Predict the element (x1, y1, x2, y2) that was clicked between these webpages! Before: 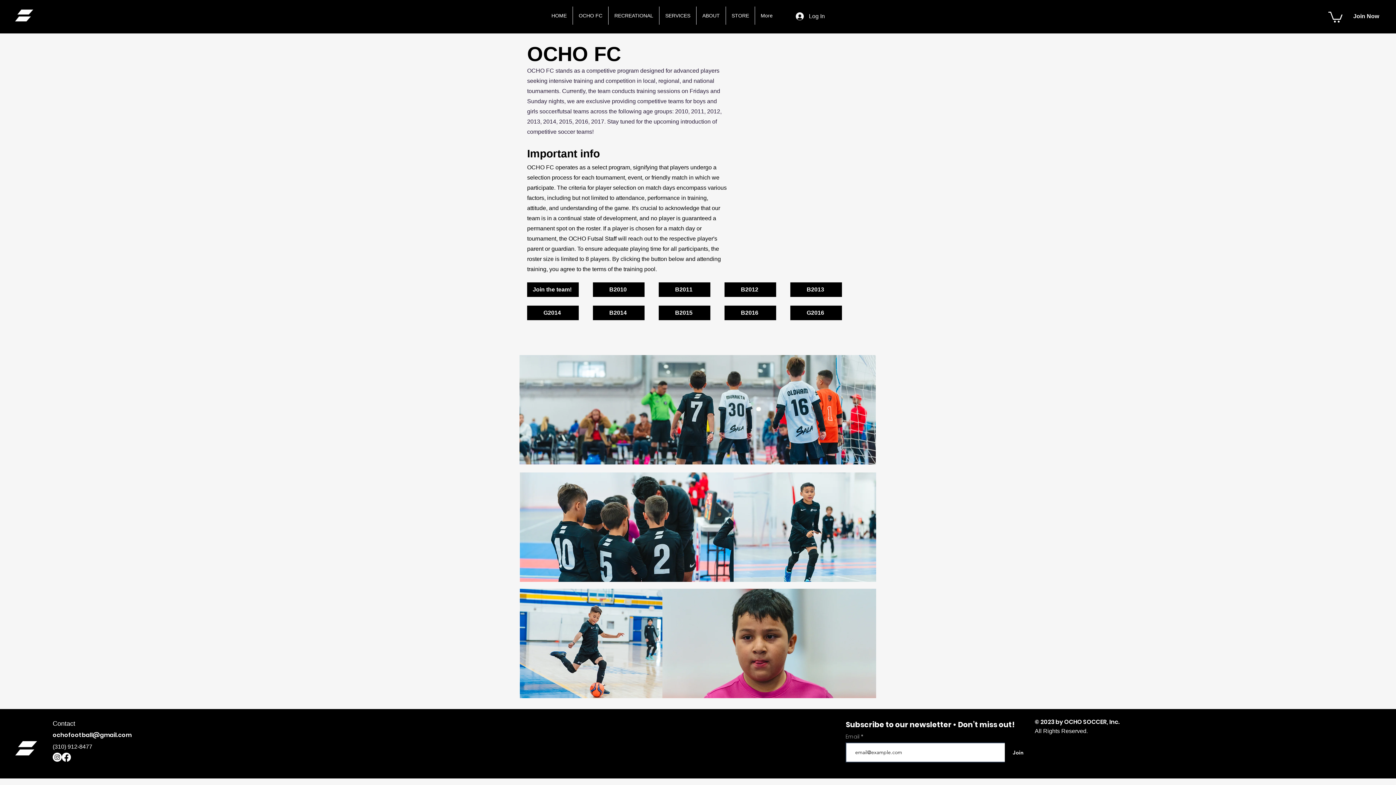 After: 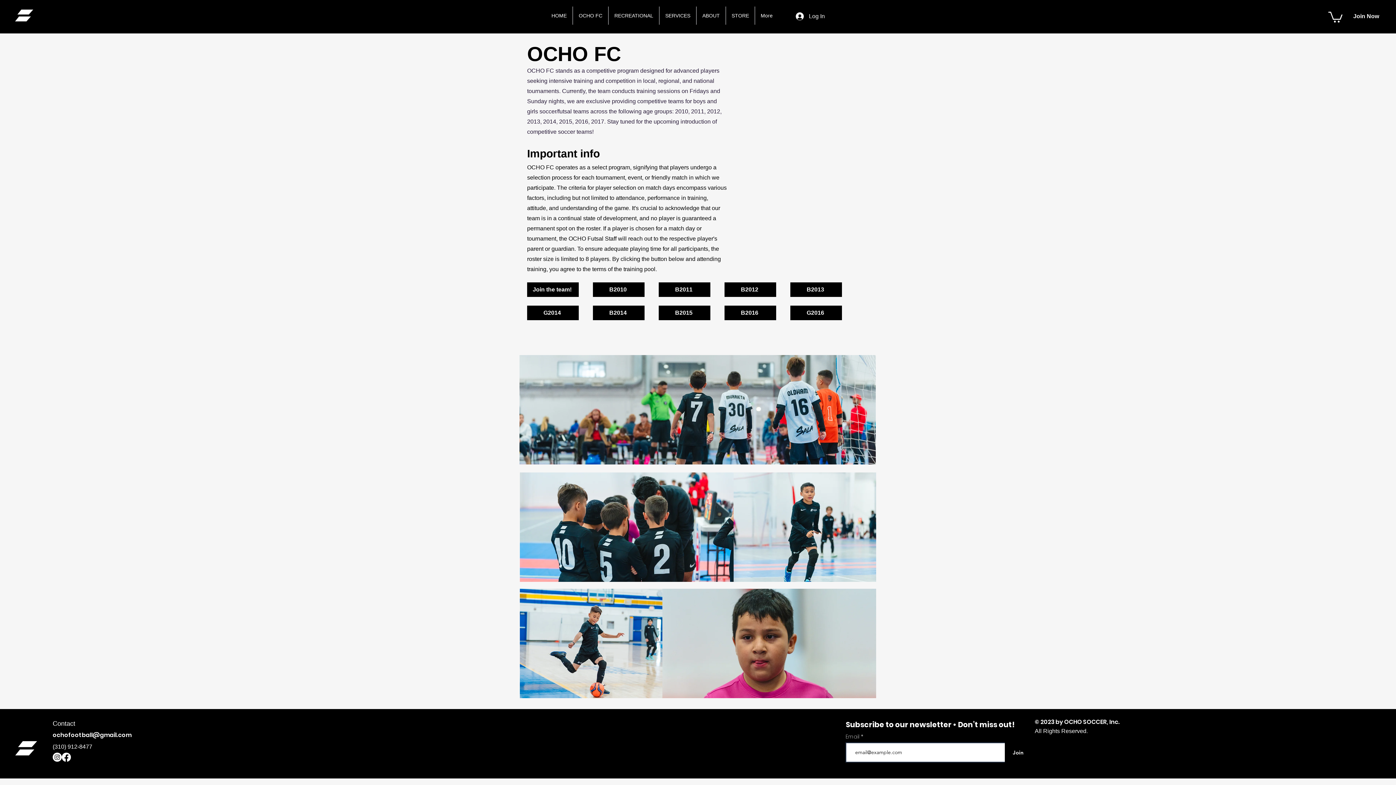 Action: bbox: (1328, 10, 1342, 22)